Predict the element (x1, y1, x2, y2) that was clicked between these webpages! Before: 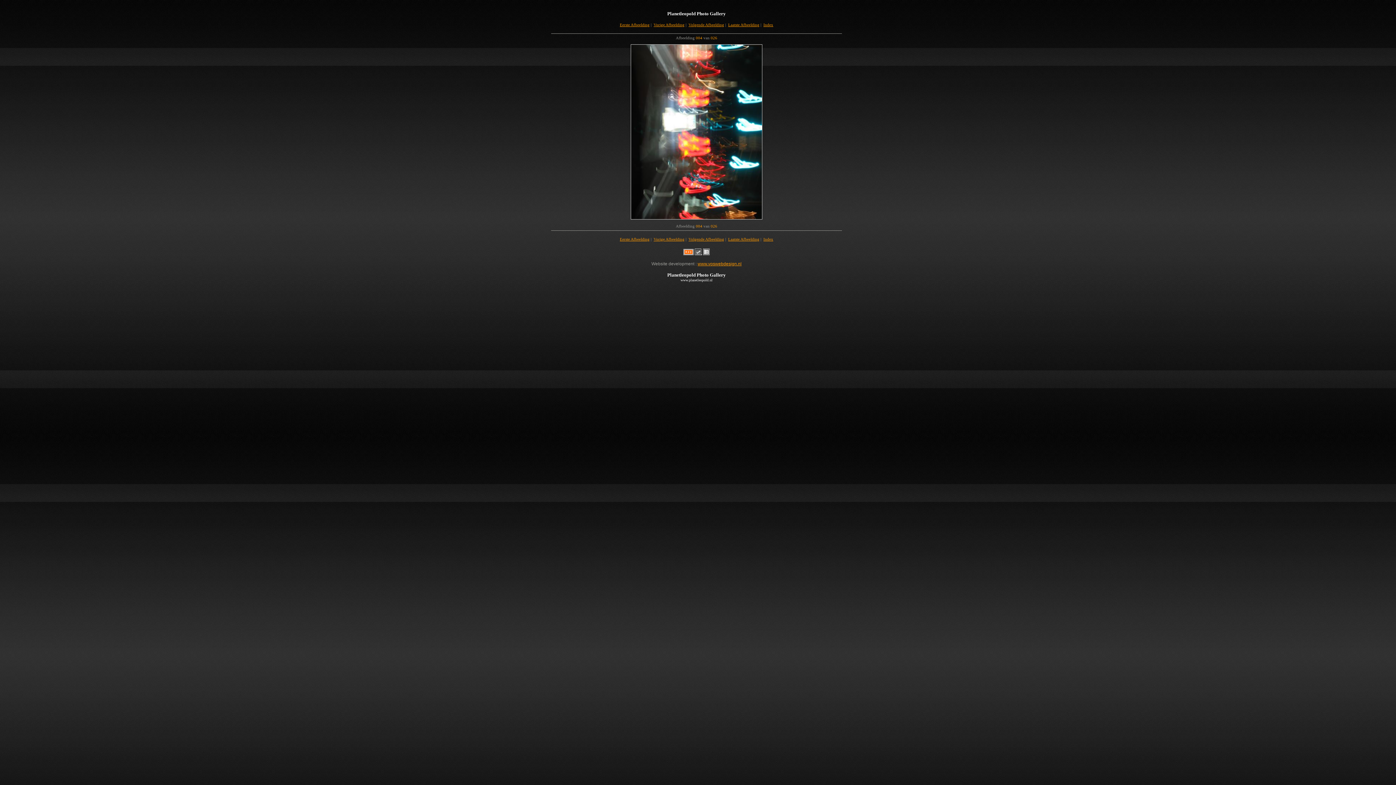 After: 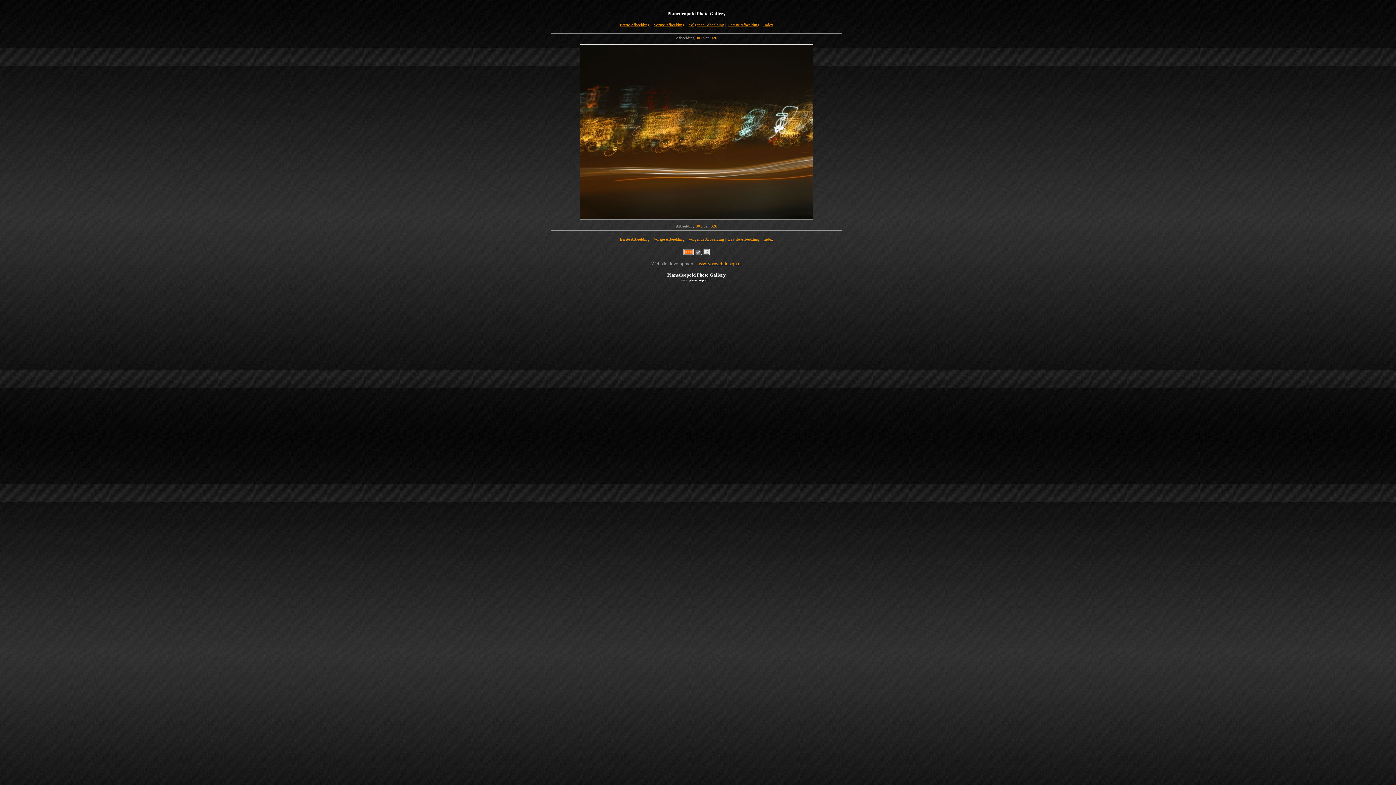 Action: label: Eerste Afbeelding bbox: (620, 22, 649, 26)